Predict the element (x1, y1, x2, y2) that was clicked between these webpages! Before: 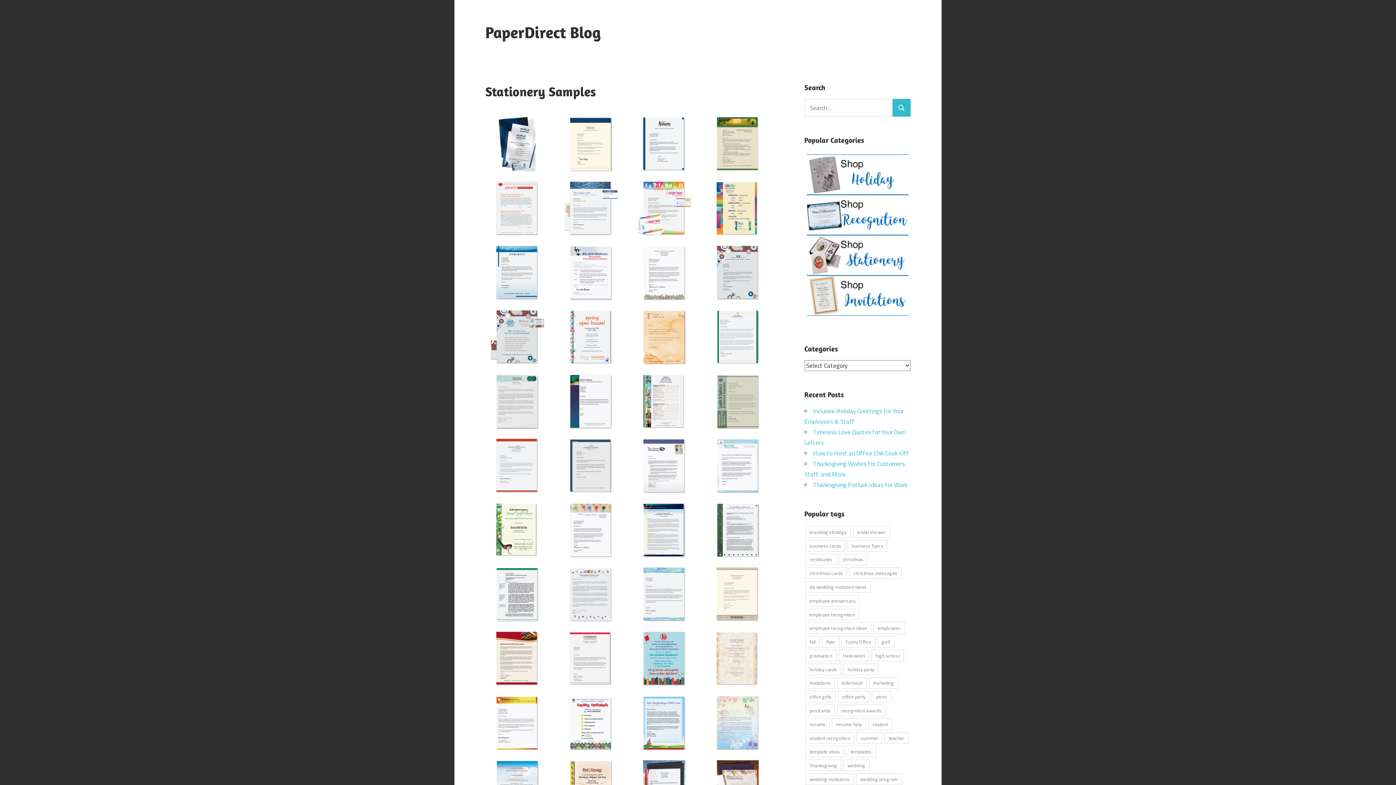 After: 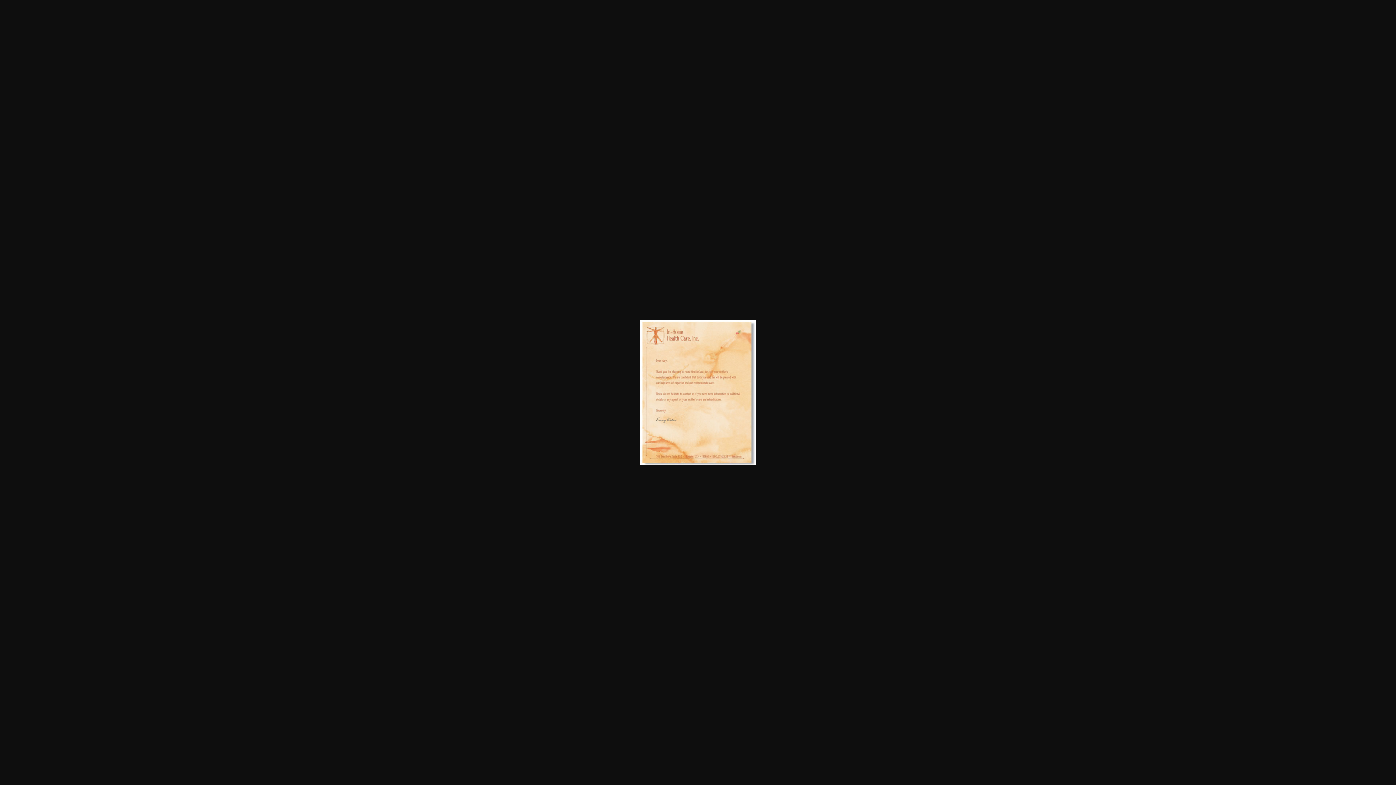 Action: bbox: (642, 357, 686, 367)